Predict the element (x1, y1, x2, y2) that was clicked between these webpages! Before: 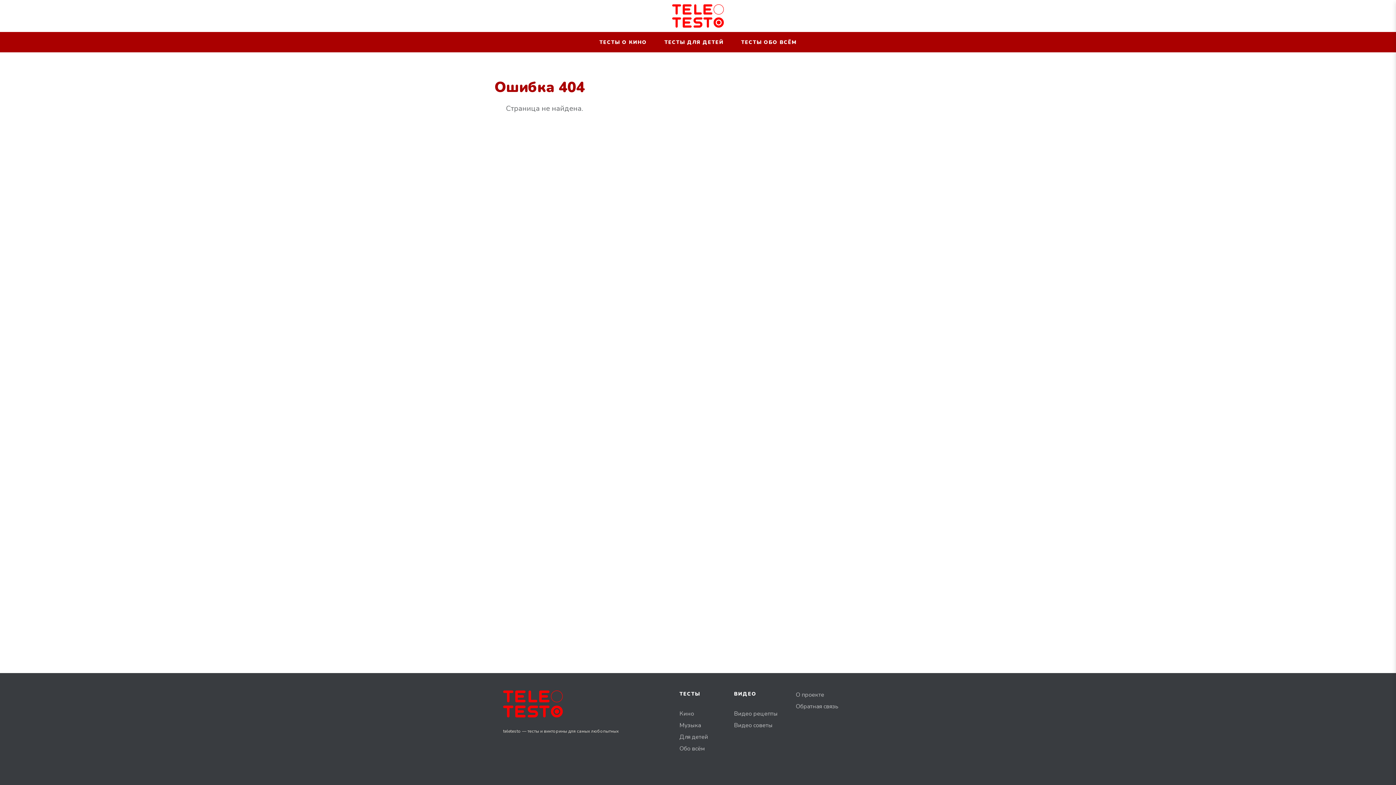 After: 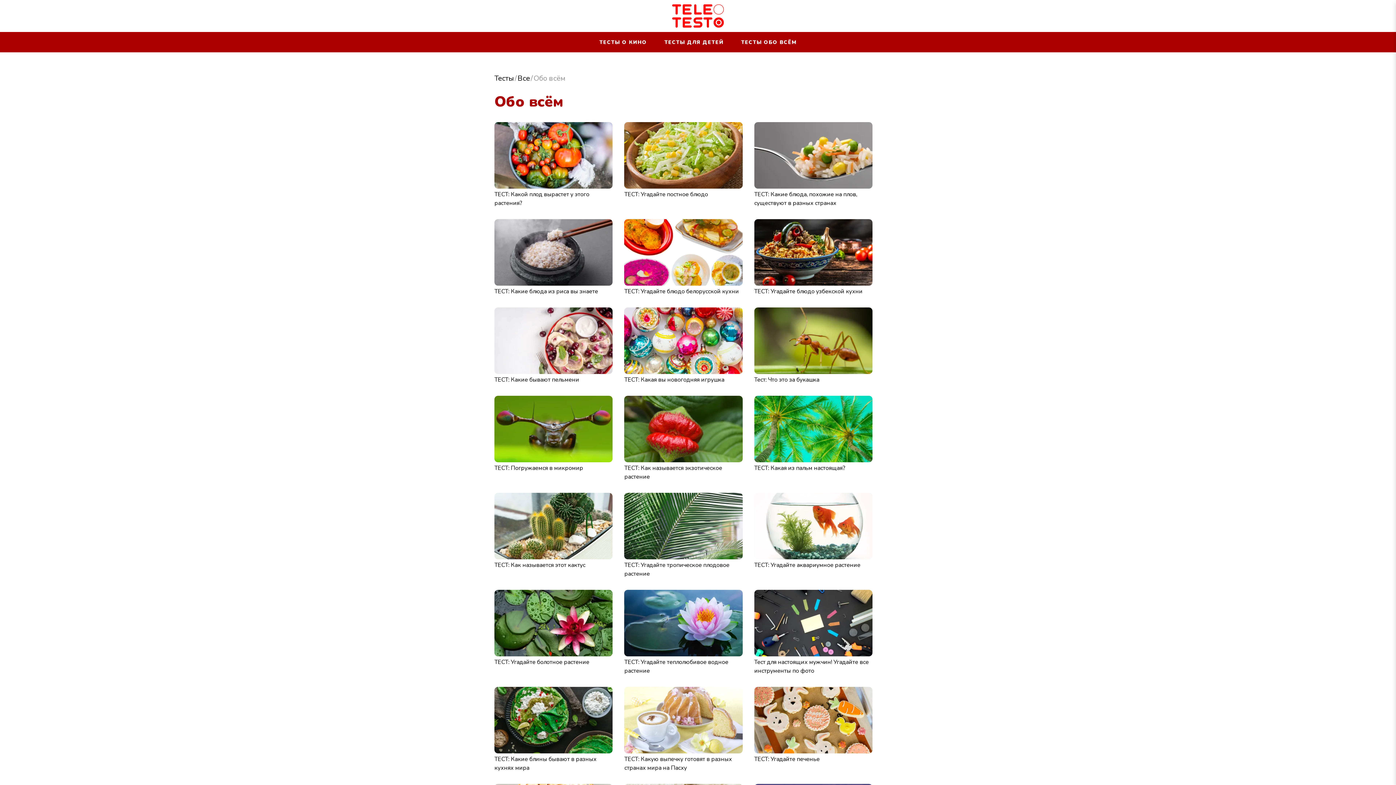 Action: label: Обо всём bbox: (679, 744, 716, 753)